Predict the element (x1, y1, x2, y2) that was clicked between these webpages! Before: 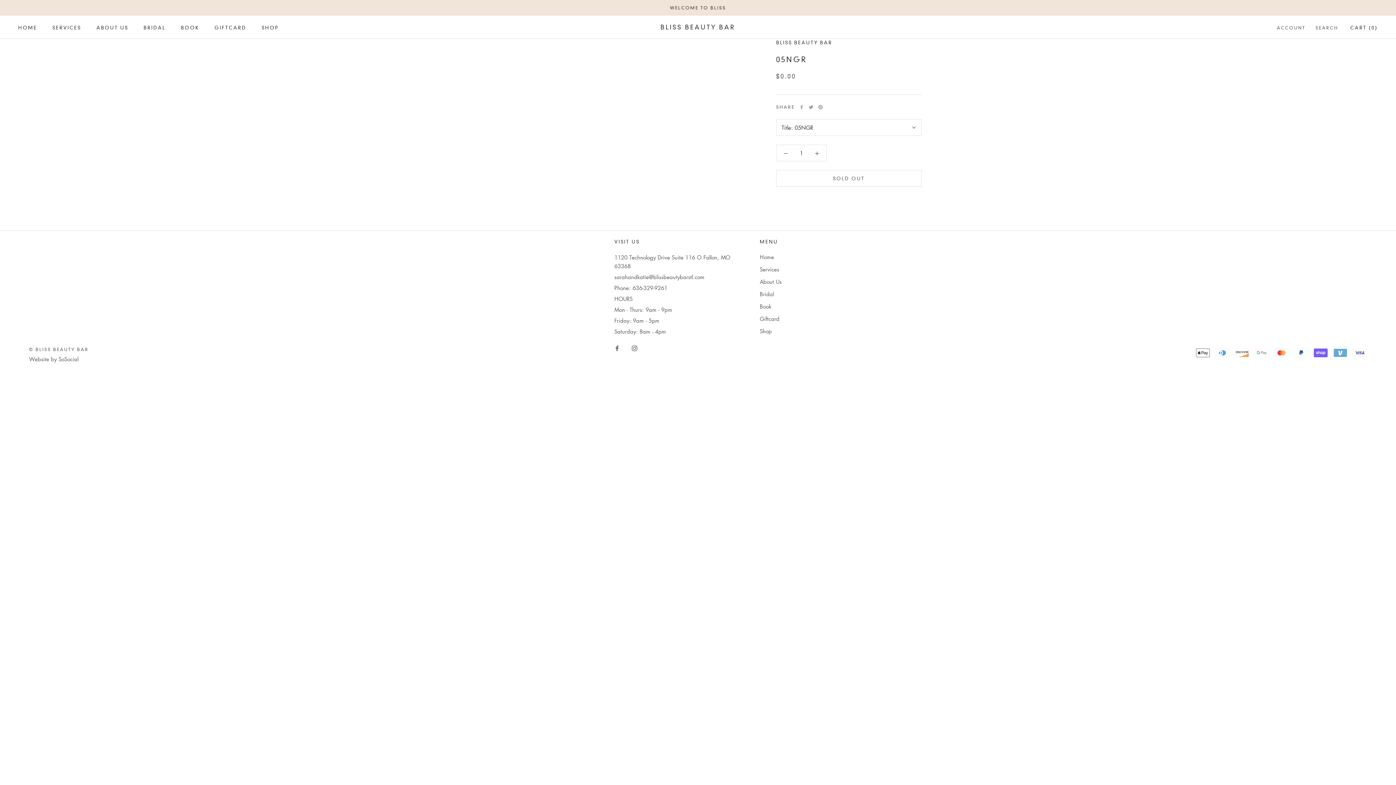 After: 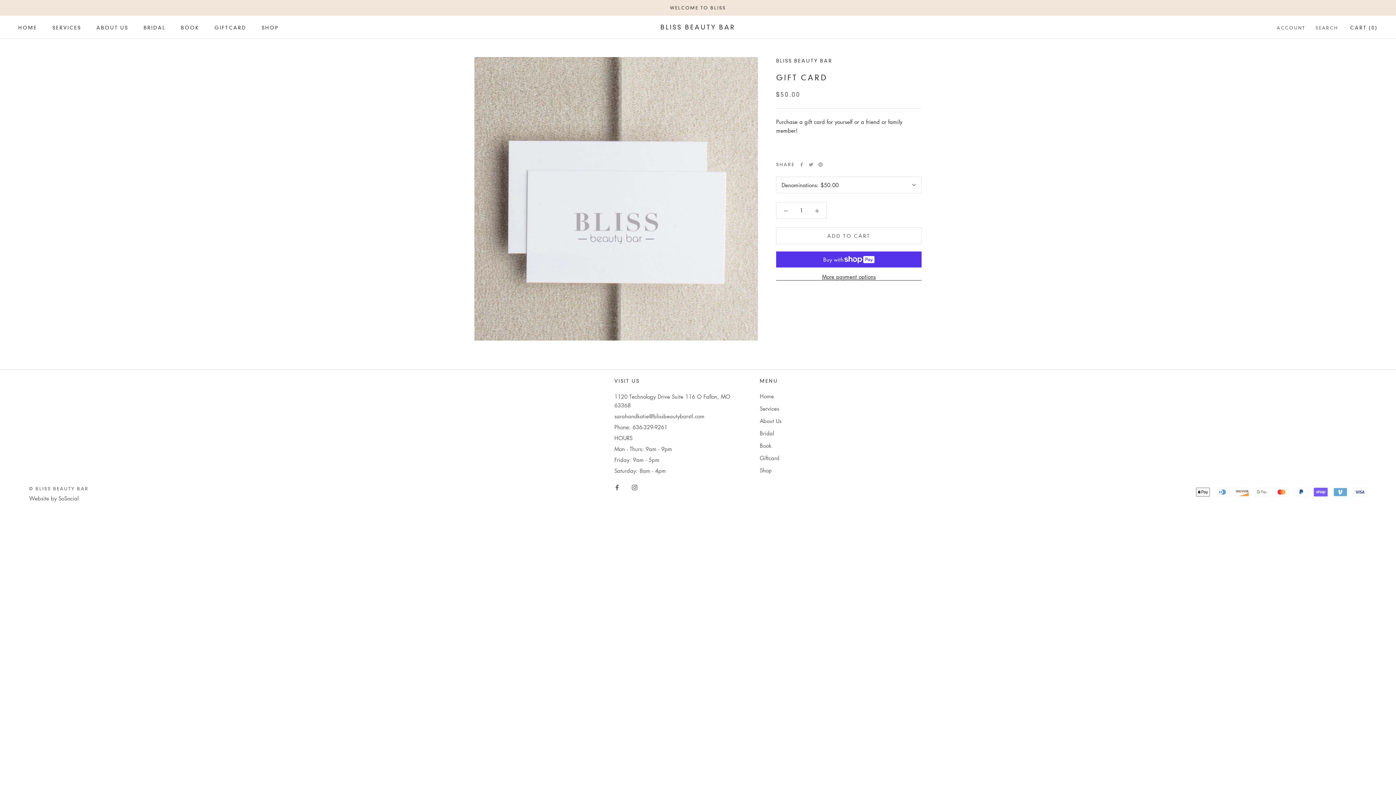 Action: bbox: (760, 314, 781, 322) label: Giftcard